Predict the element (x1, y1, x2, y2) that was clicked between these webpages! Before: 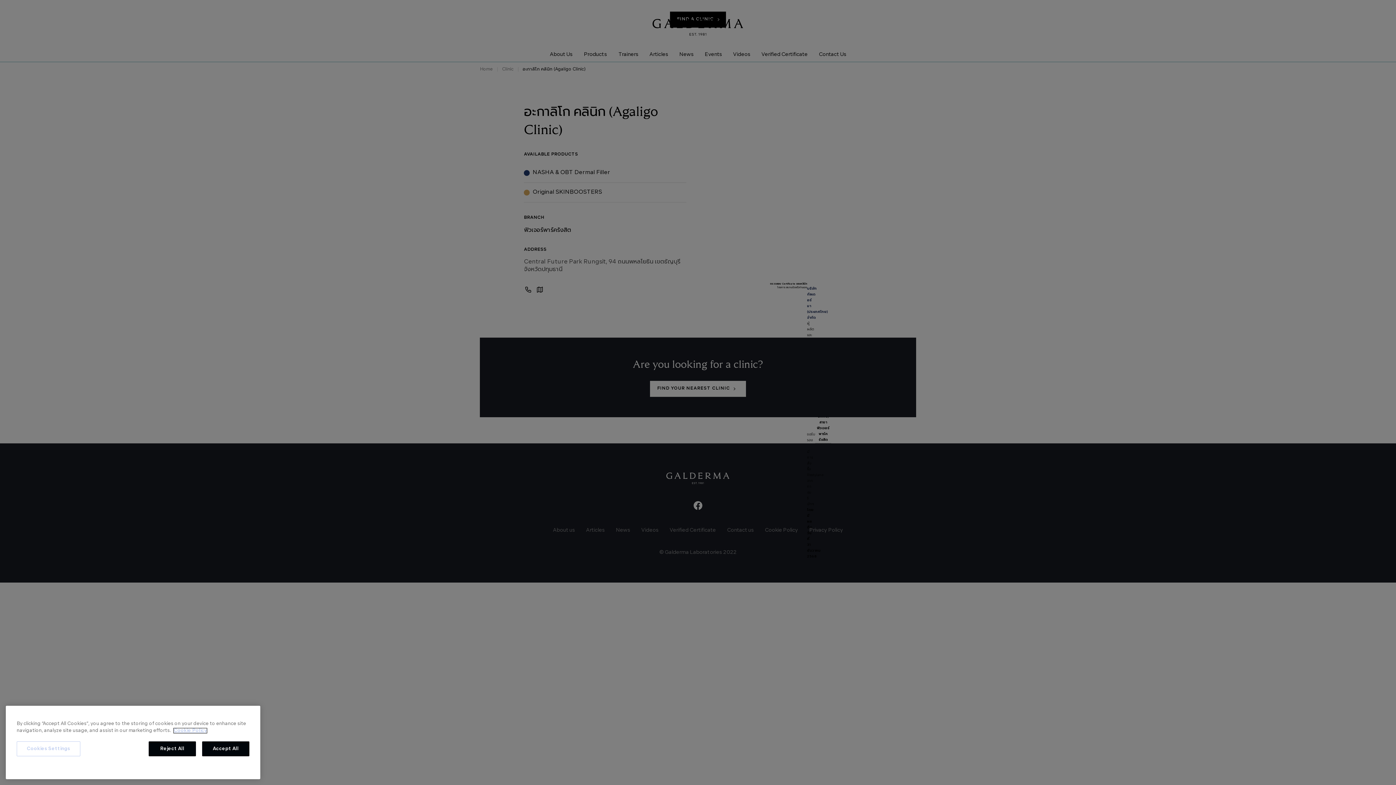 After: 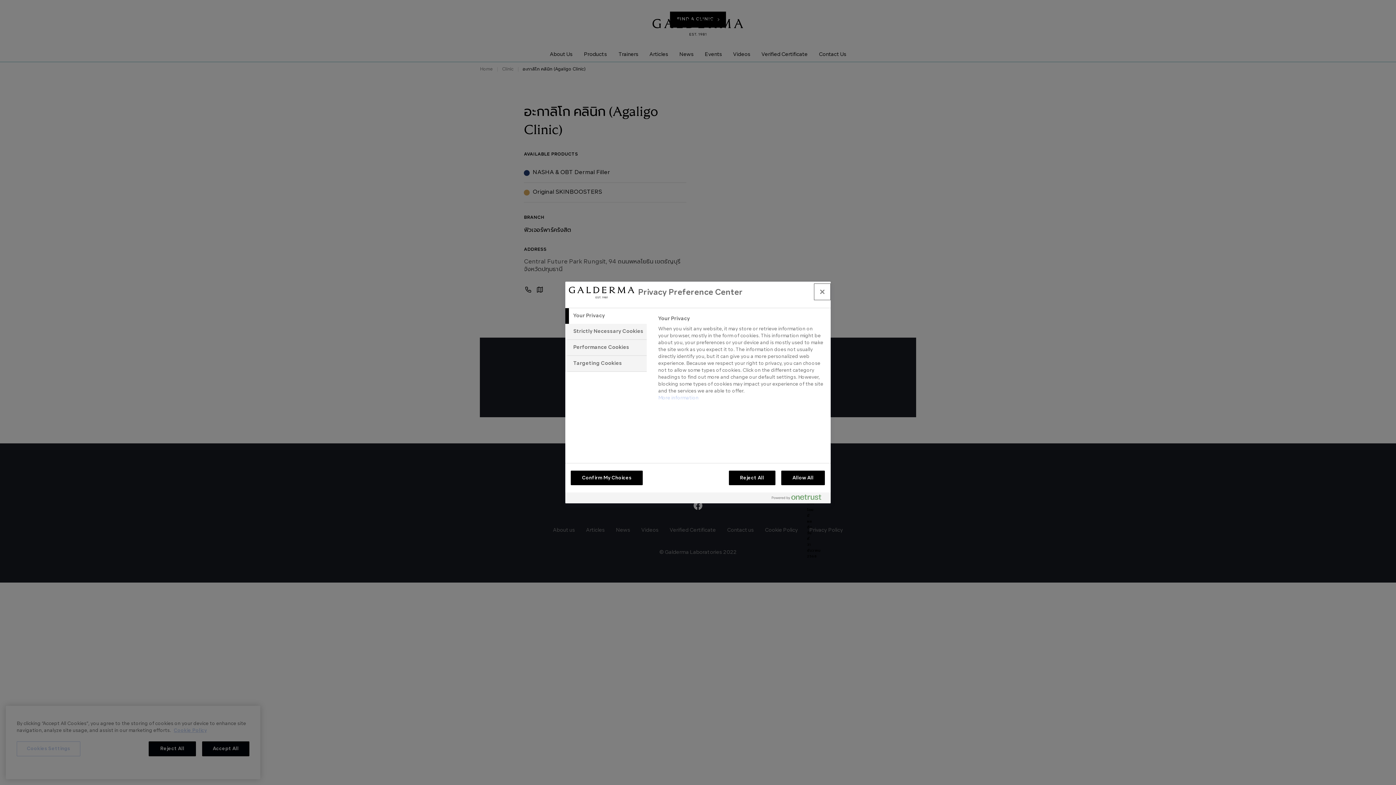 Action: bbox: (16, 751, 80, 766) label: Cookies Settings